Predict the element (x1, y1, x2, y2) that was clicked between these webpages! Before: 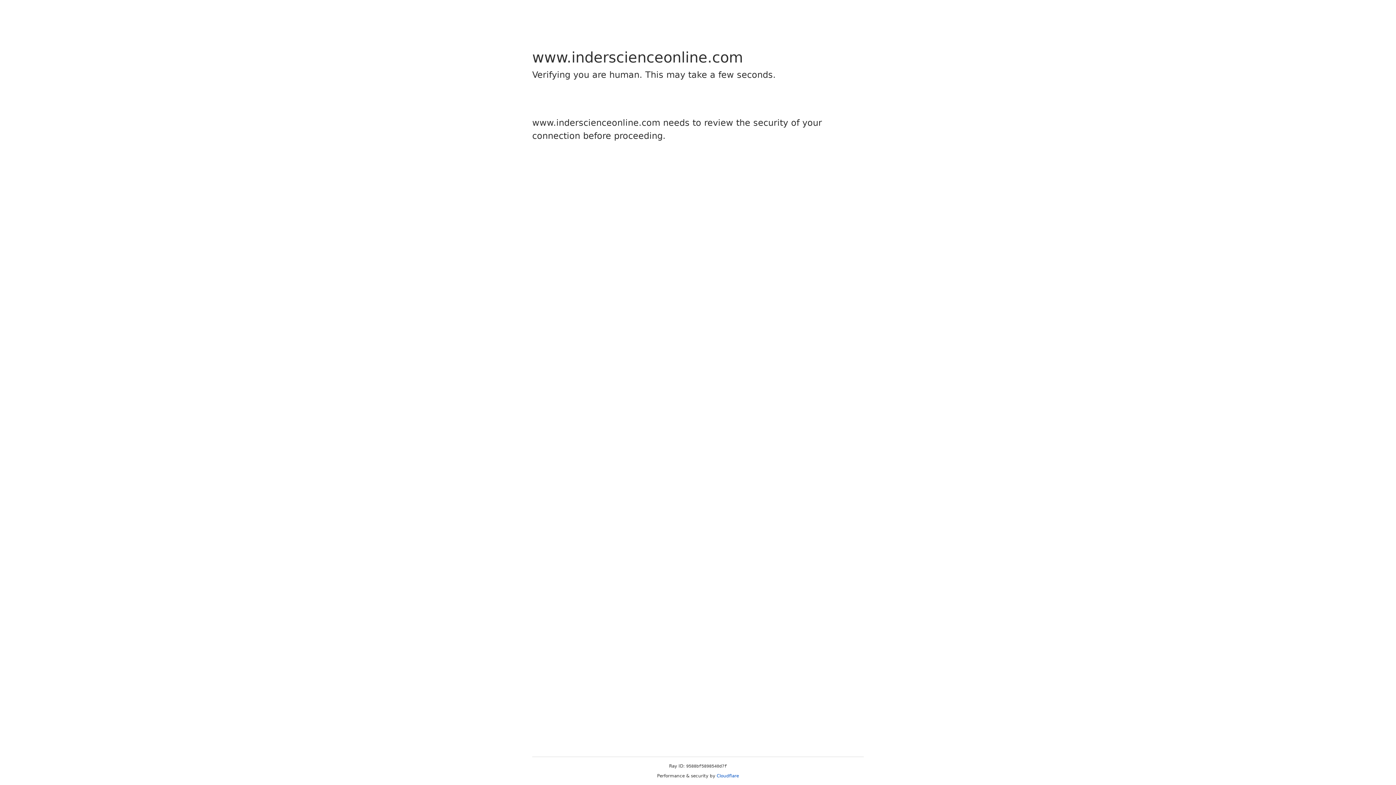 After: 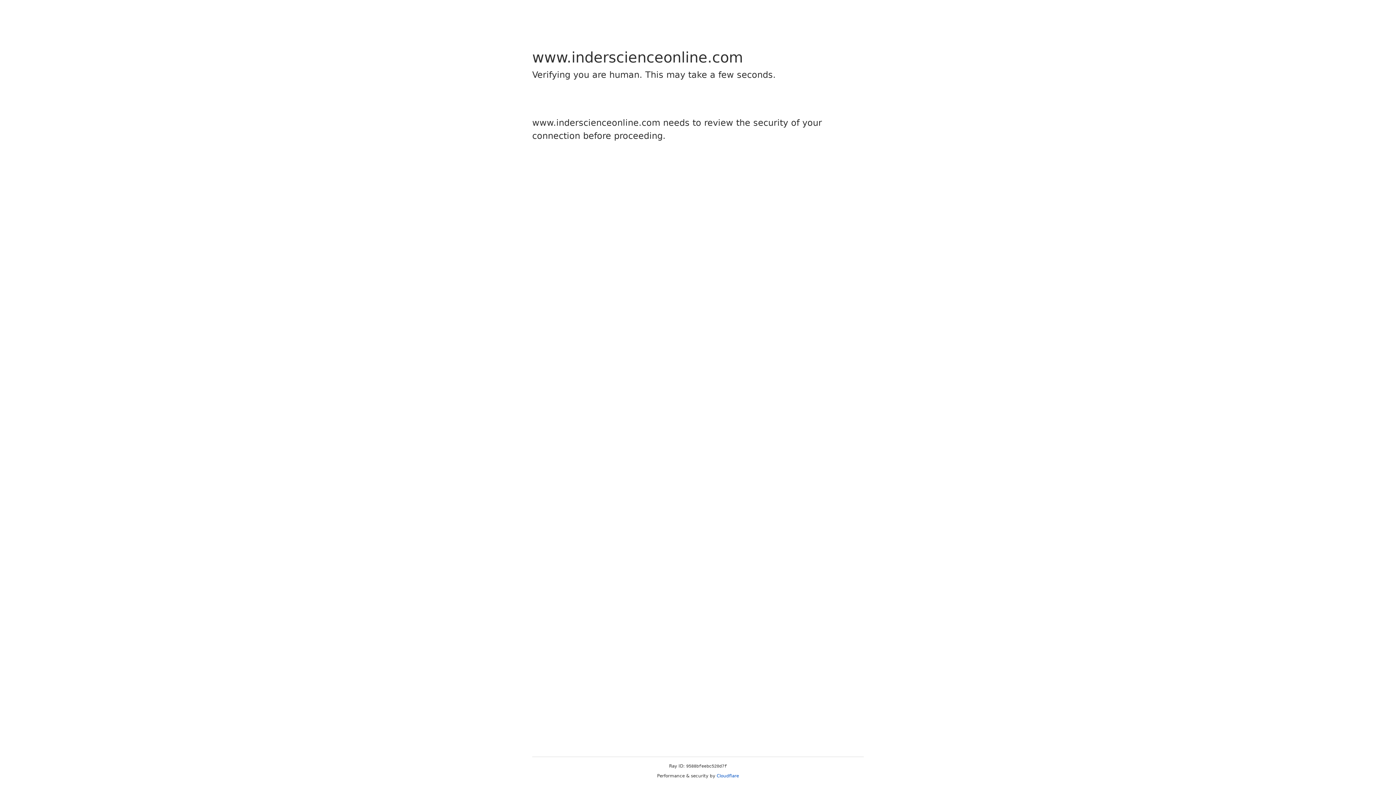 Action: label: Cloudflare bbox: (716, 773, 739, 778)